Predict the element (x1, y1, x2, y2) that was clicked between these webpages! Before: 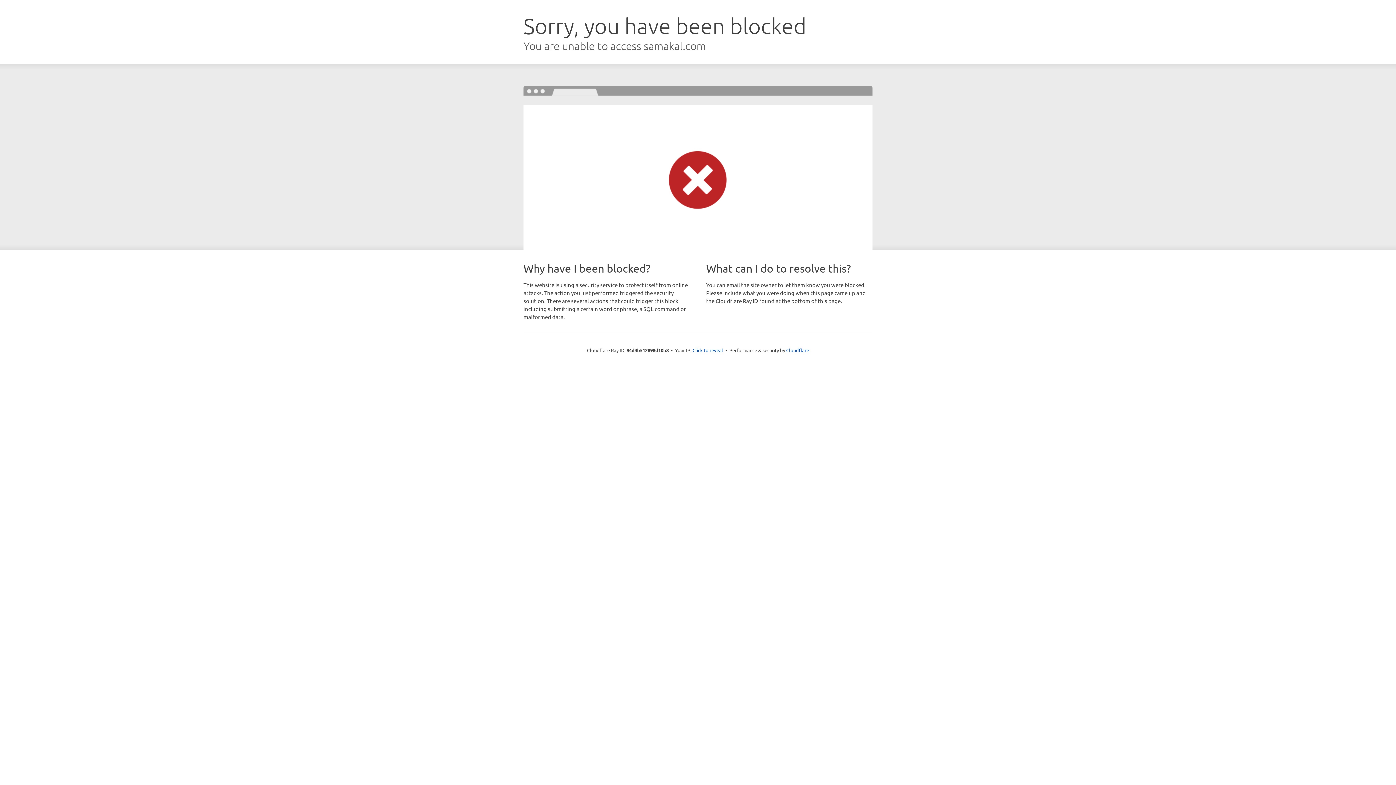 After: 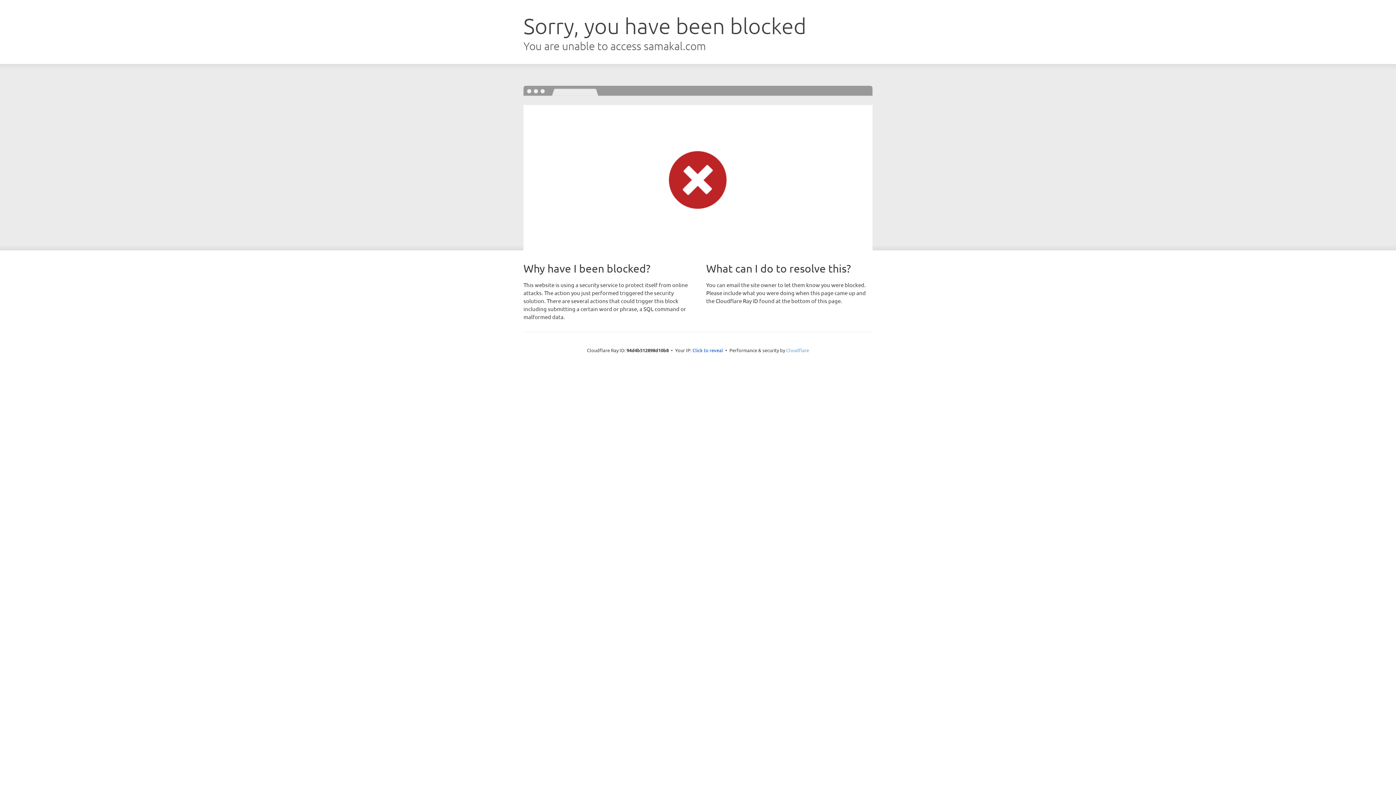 Action: label: Cloudflare bbox: (786, 347, 809, 353)